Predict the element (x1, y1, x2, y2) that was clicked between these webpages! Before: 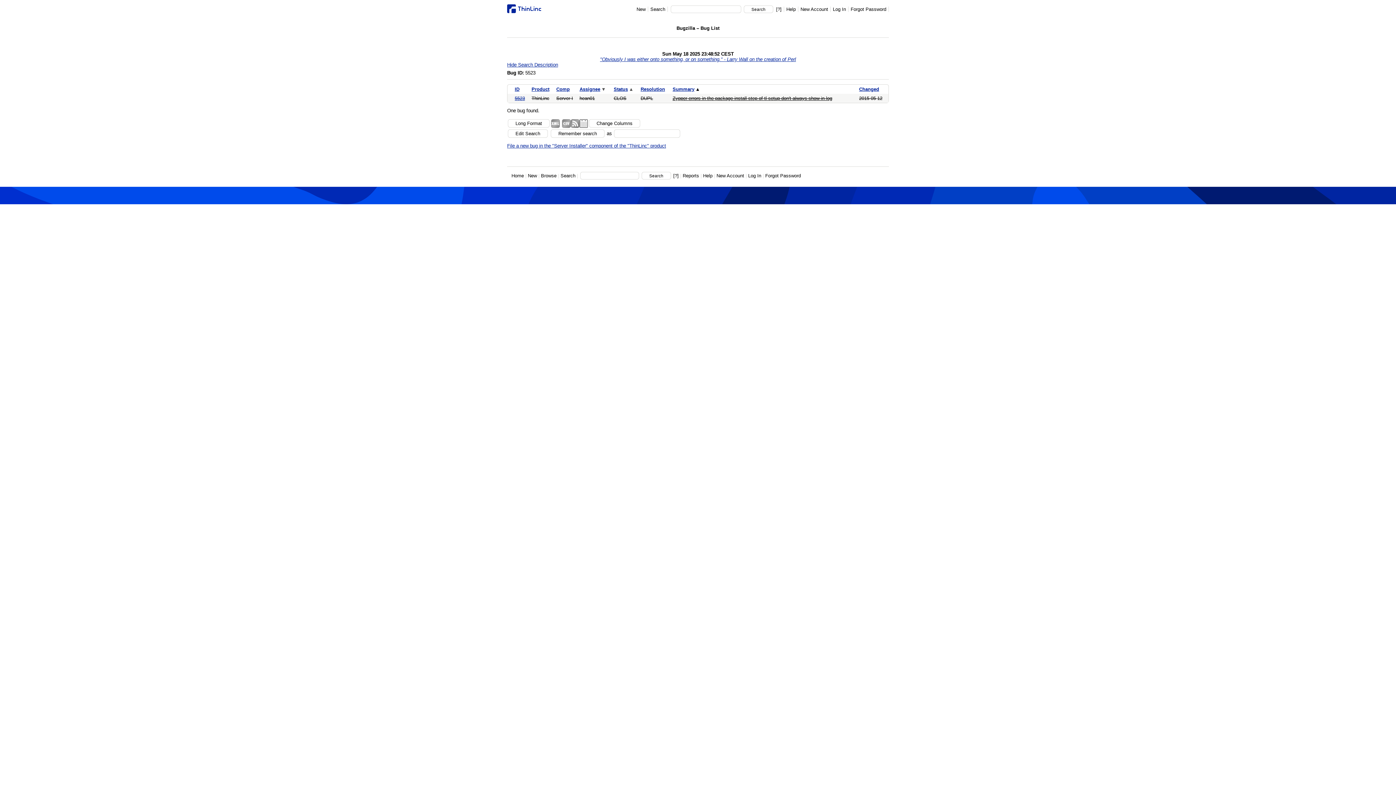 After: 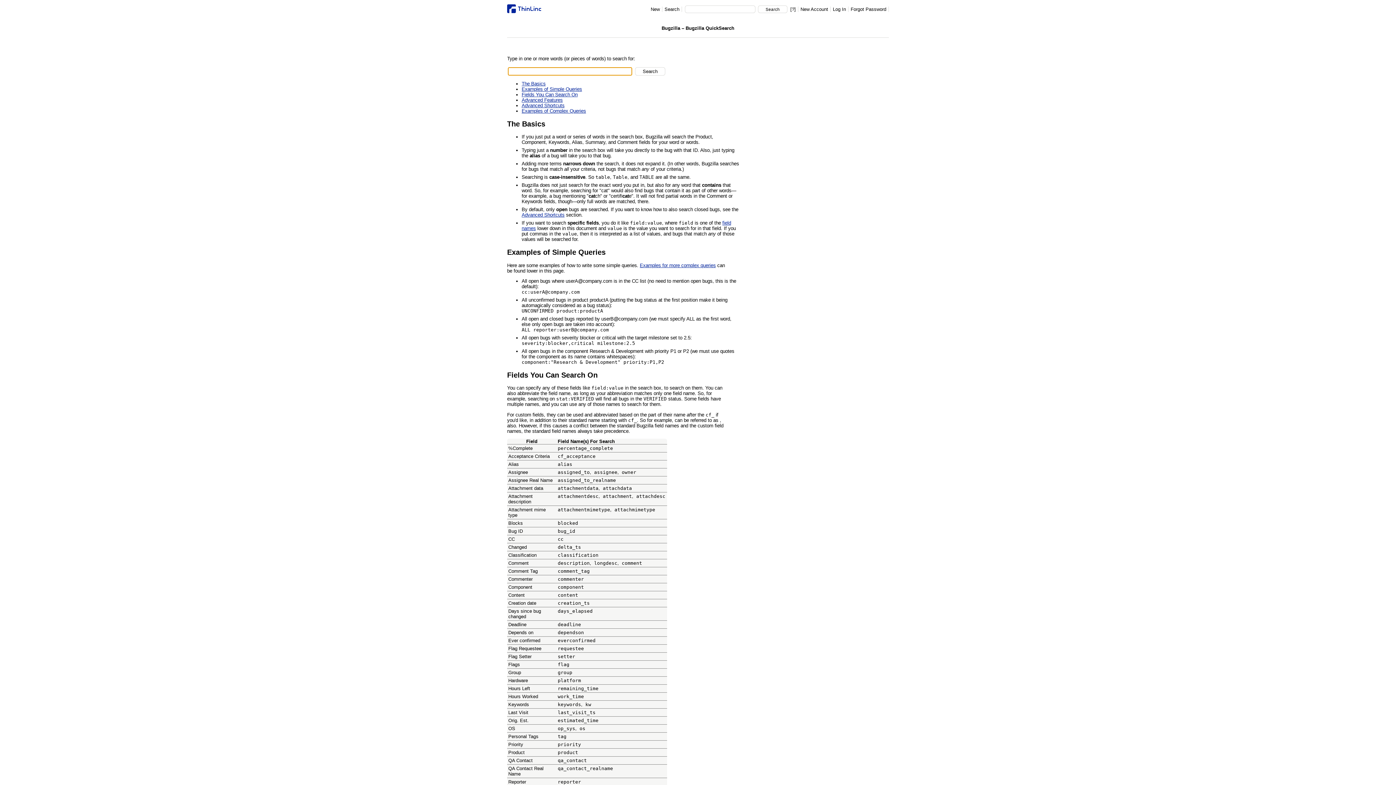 Action: label: [?] bbox: (774, 6, 784, 12)